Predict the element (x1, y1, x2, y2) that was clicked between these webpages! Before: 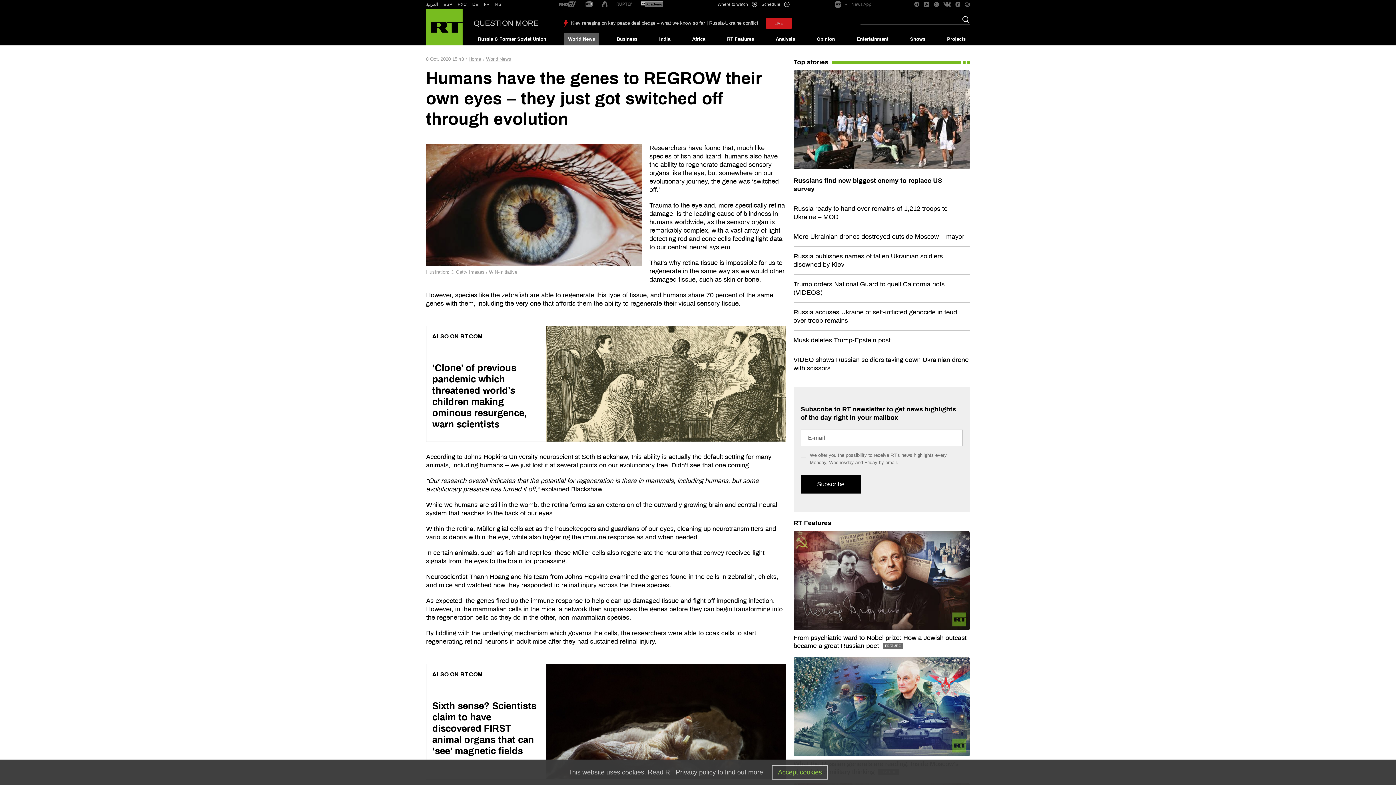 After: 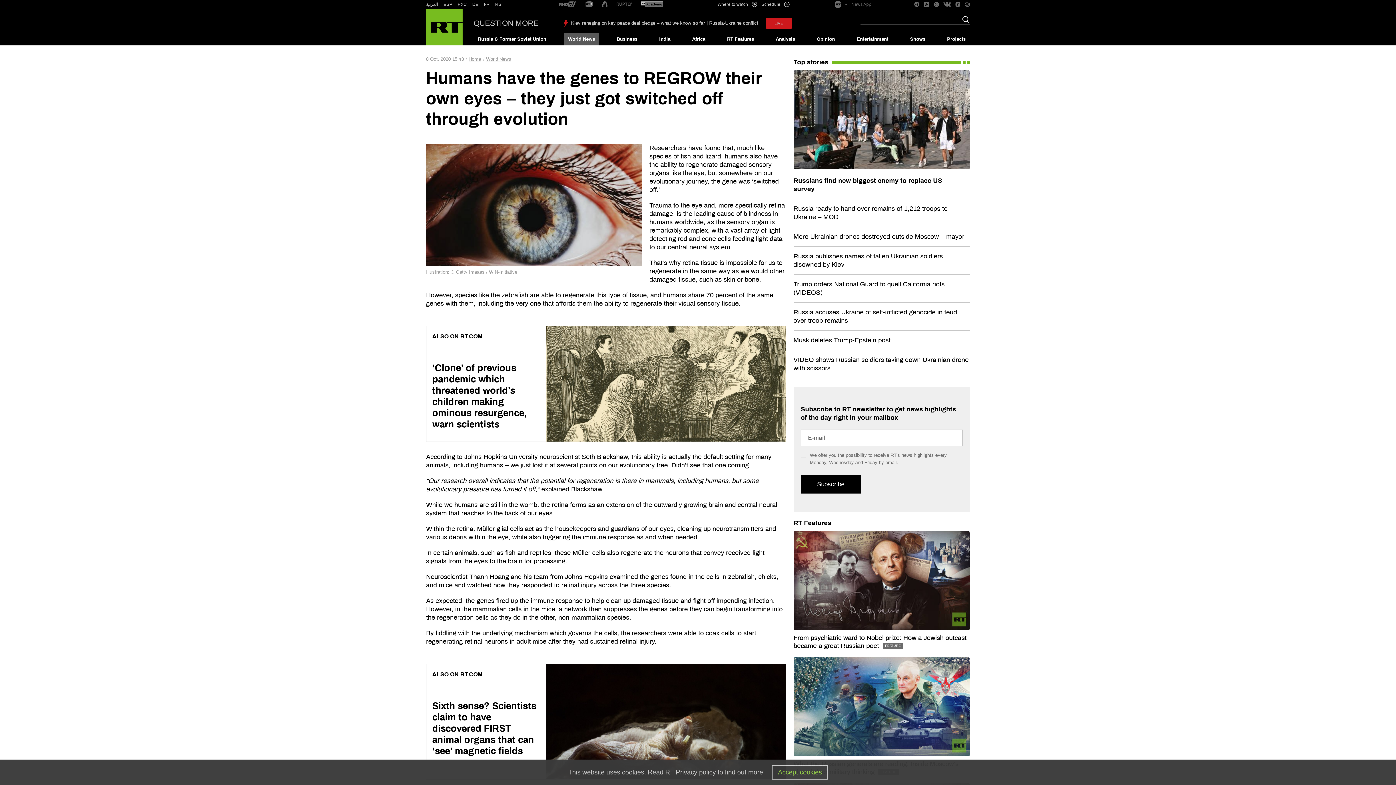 Action: bbox: (955, 1, 960, 7)